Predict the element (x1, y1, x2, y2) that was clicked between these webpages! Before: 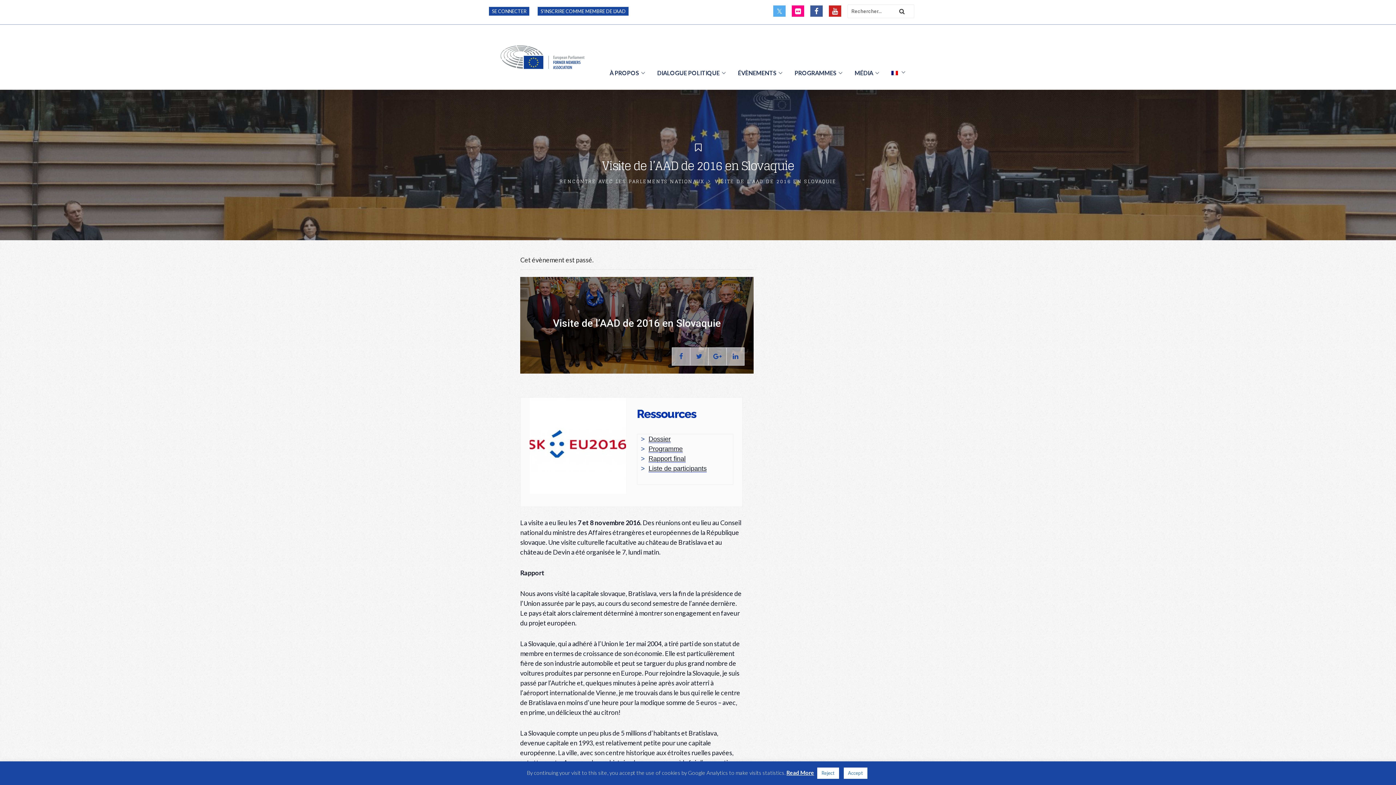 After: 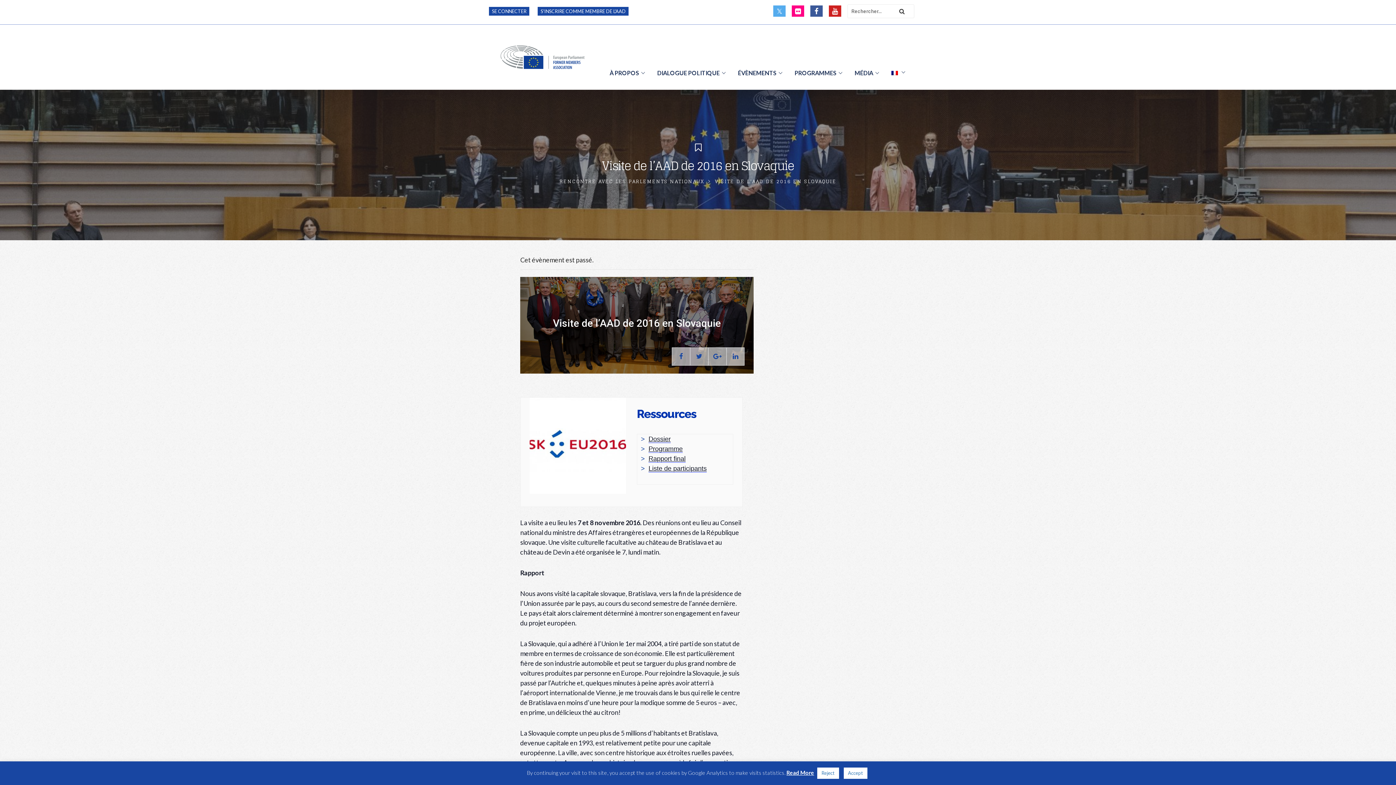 Action: bbox: (891, 68, 905, 76)